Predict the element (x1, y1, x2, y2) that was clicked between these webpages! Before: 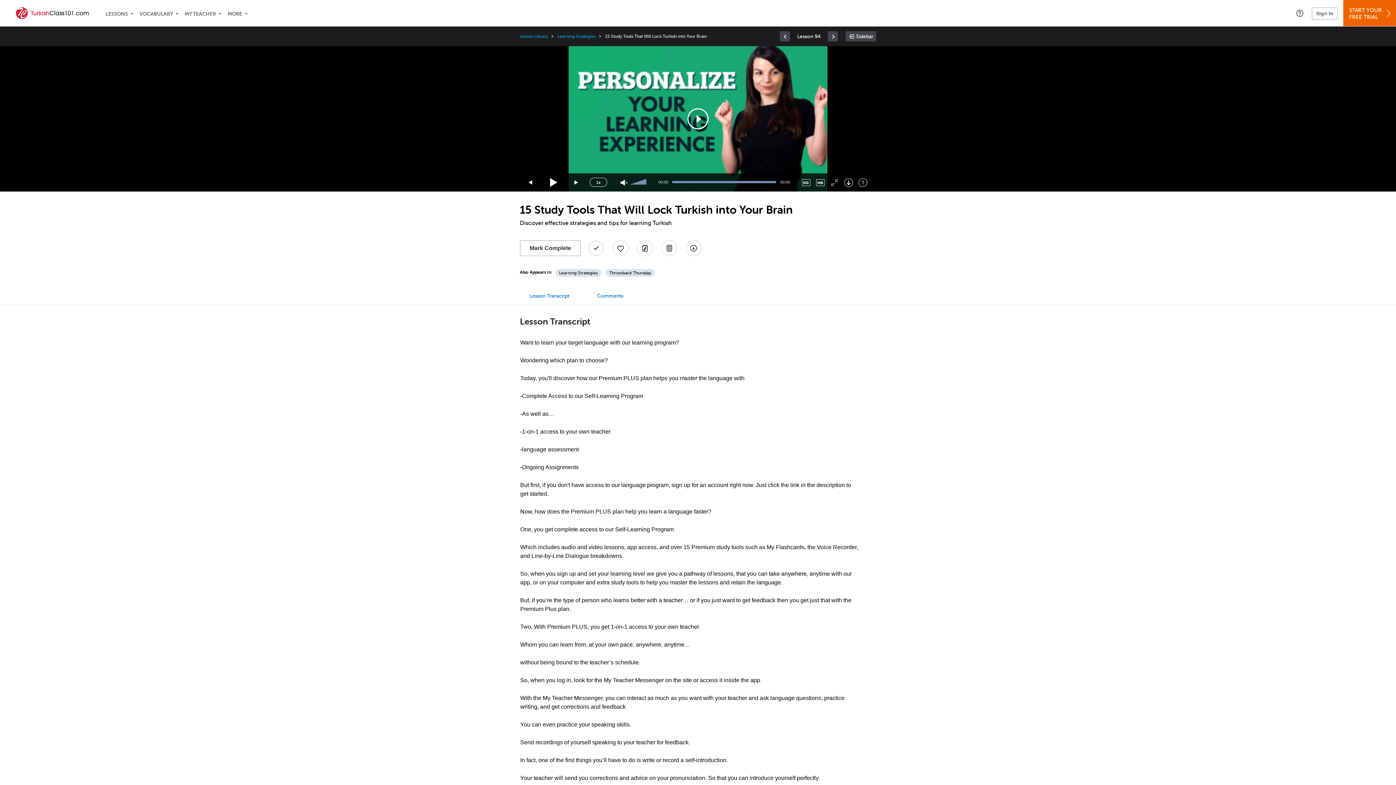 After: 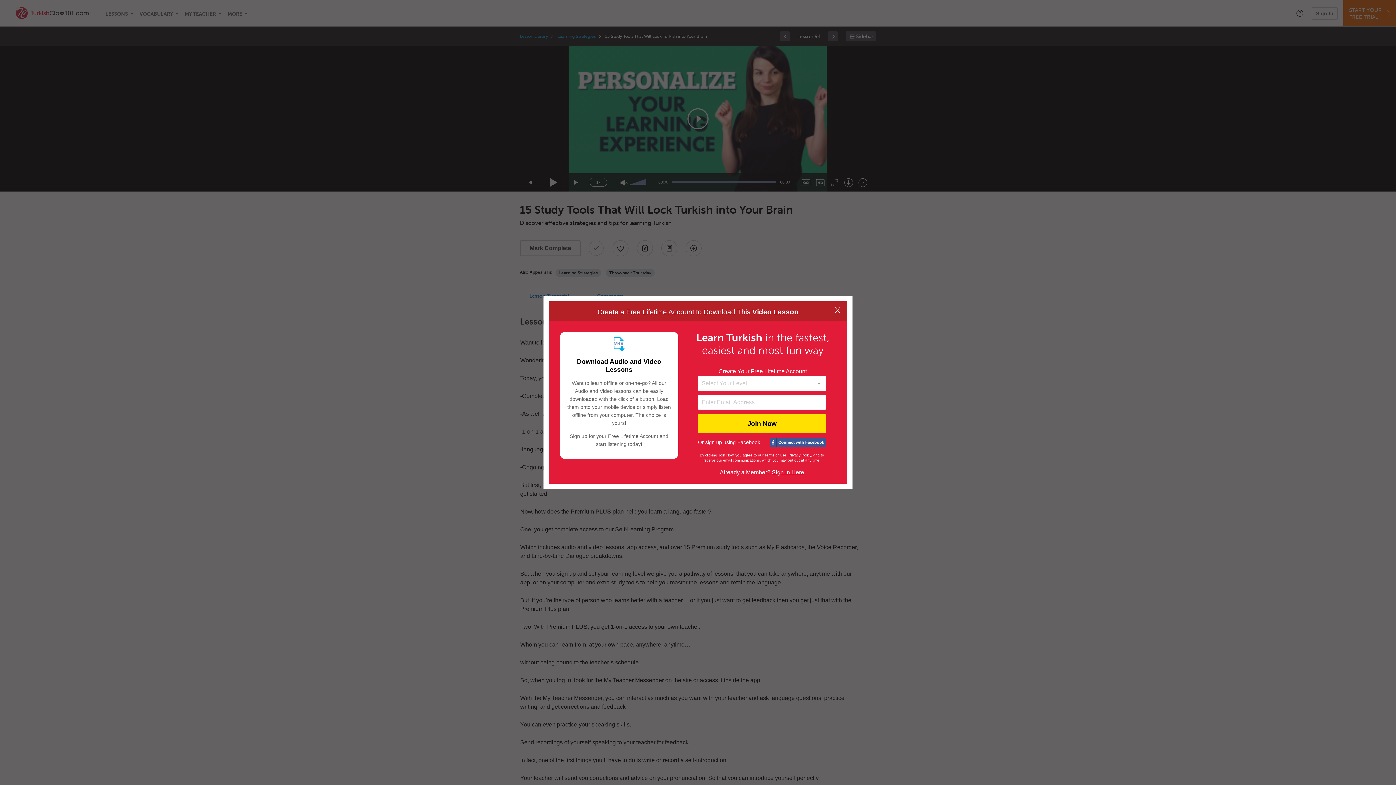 Action: bbox: (685, 240, 701, 256) label: Download All Audio and Video Files